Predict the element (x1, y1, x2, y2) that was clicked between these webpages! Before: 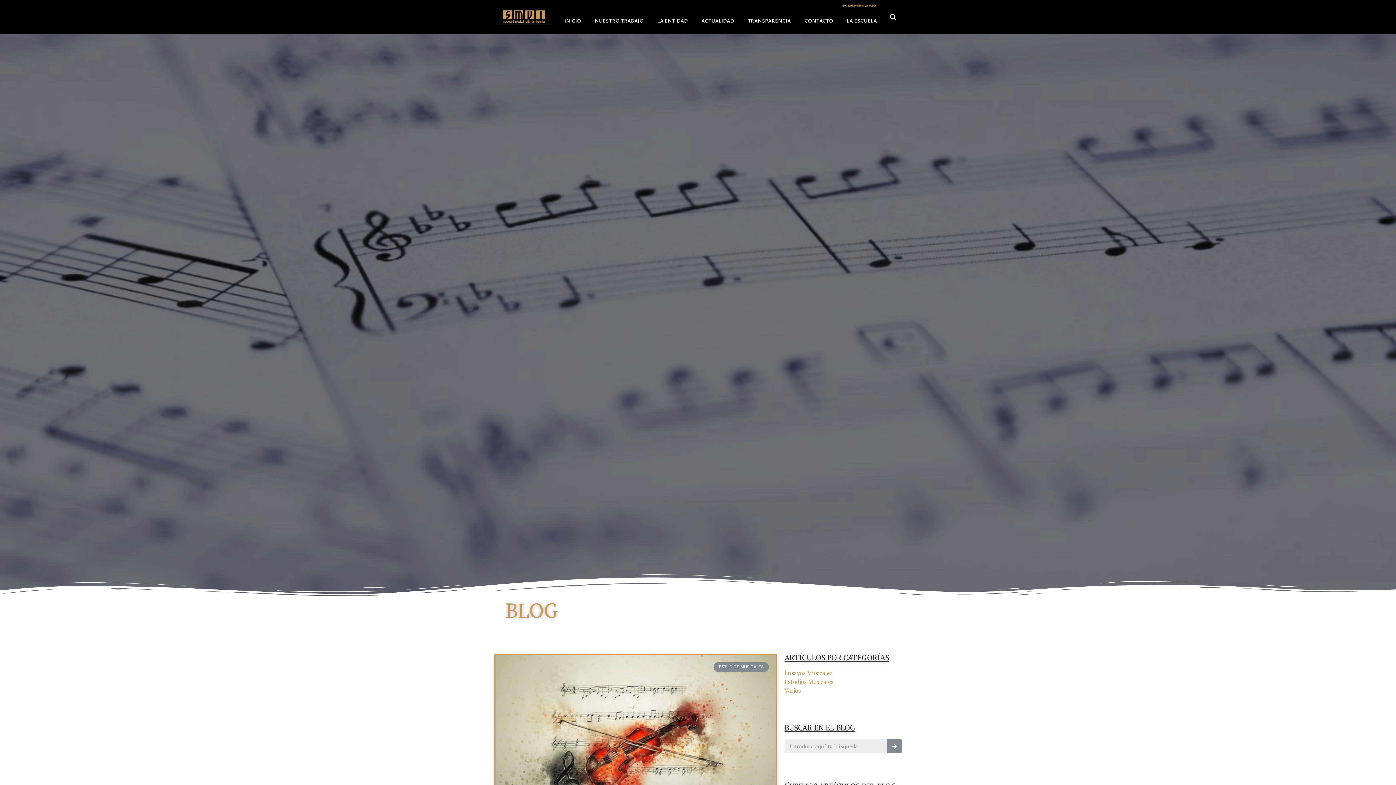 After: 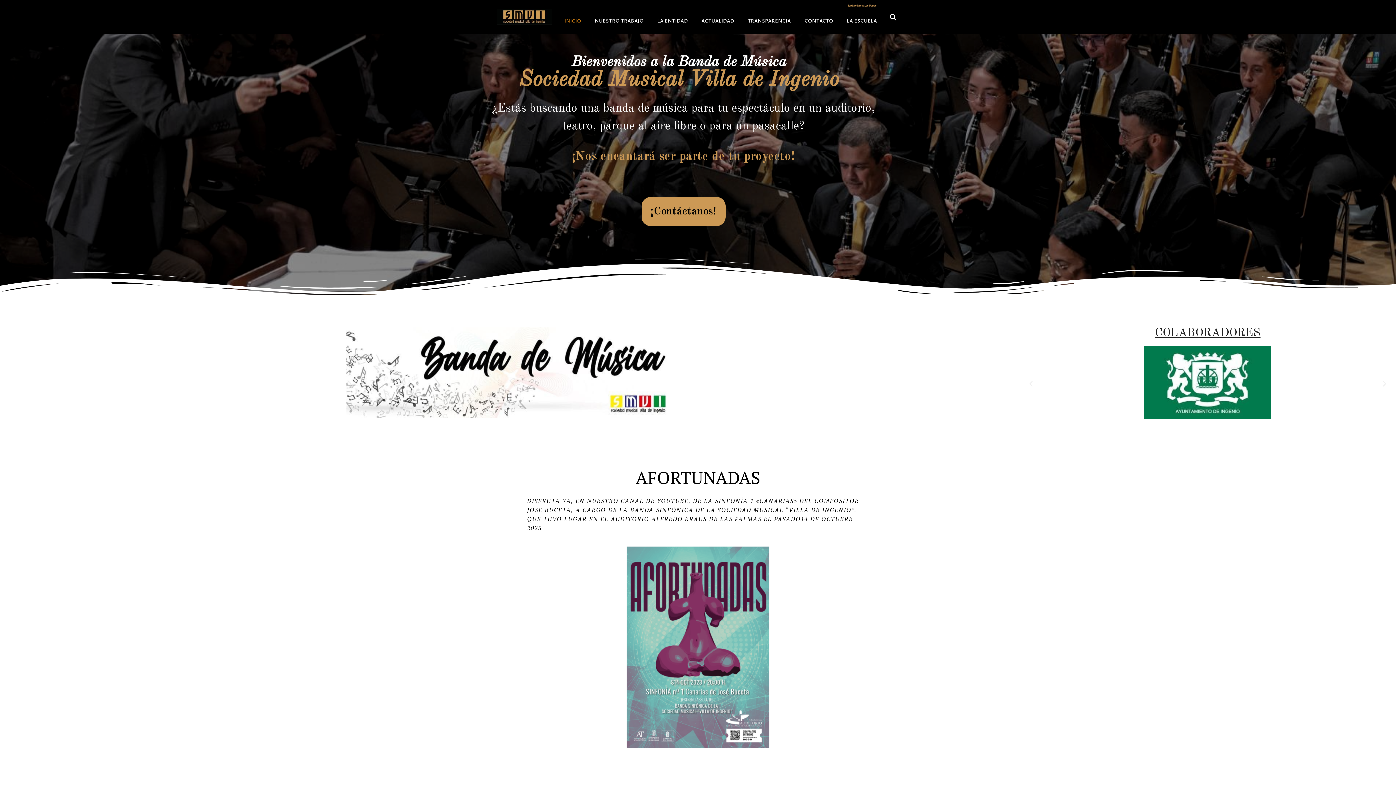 Action: bbox: (496, 9, 551, 24)